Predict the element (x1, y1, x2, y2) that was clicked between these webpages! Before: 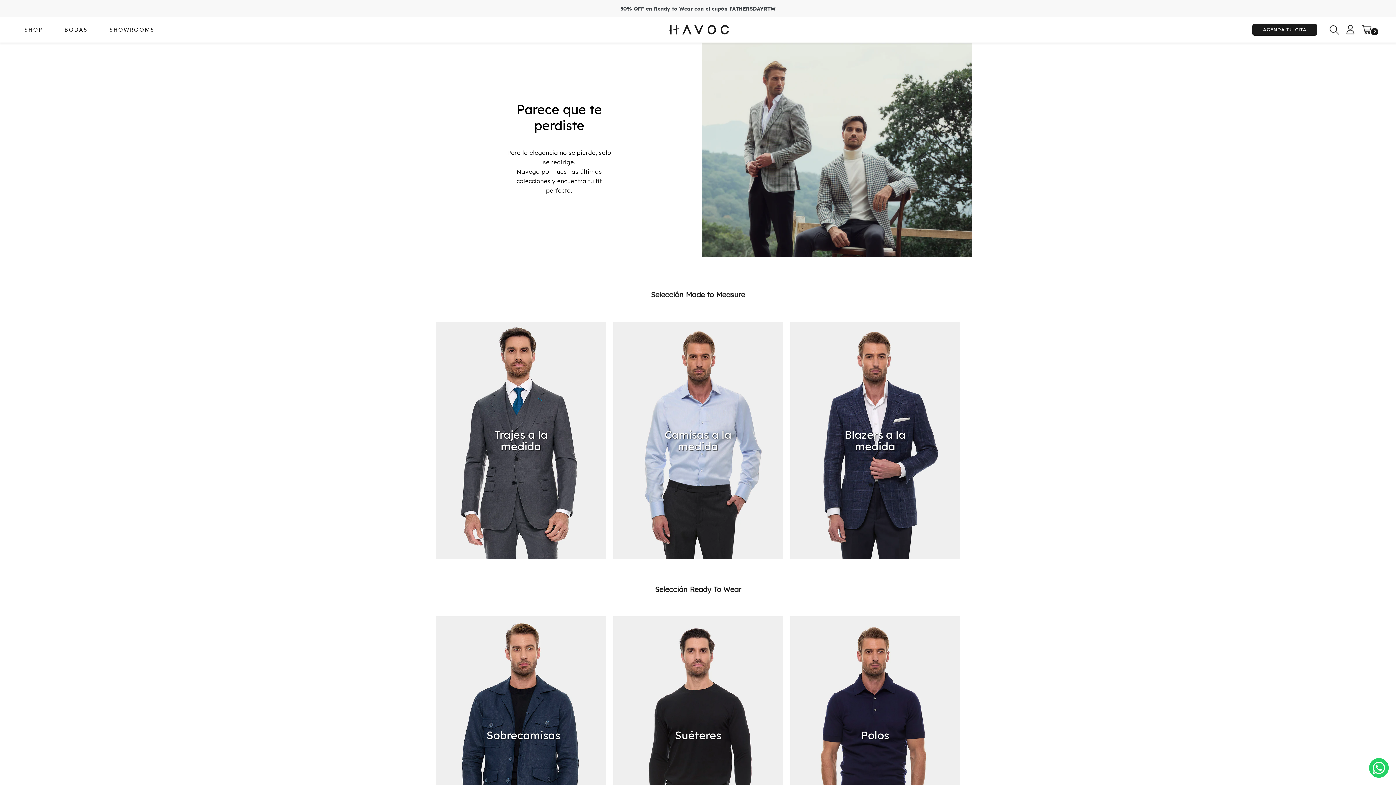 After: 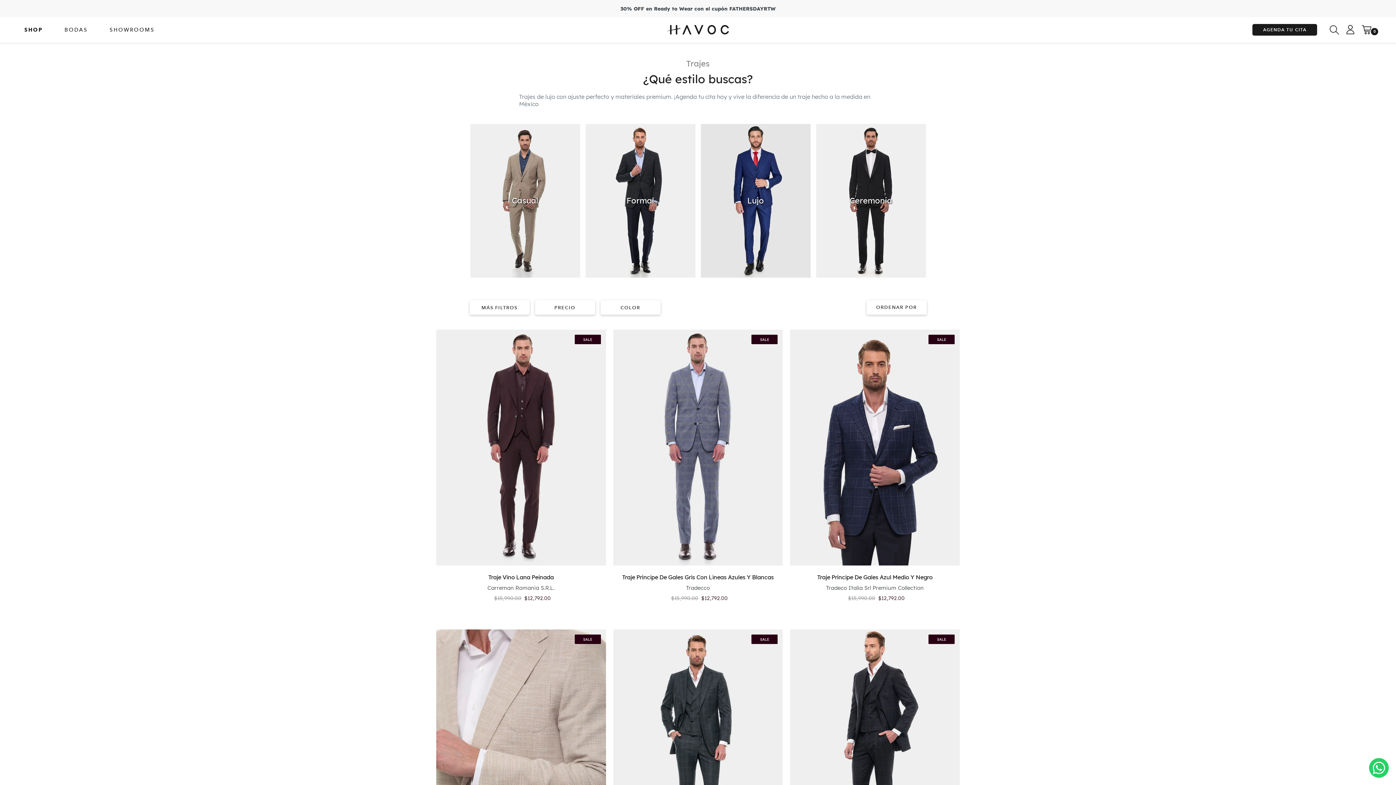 Action: bbox: (436, 321, 606, 559) label: Trajes a la medida